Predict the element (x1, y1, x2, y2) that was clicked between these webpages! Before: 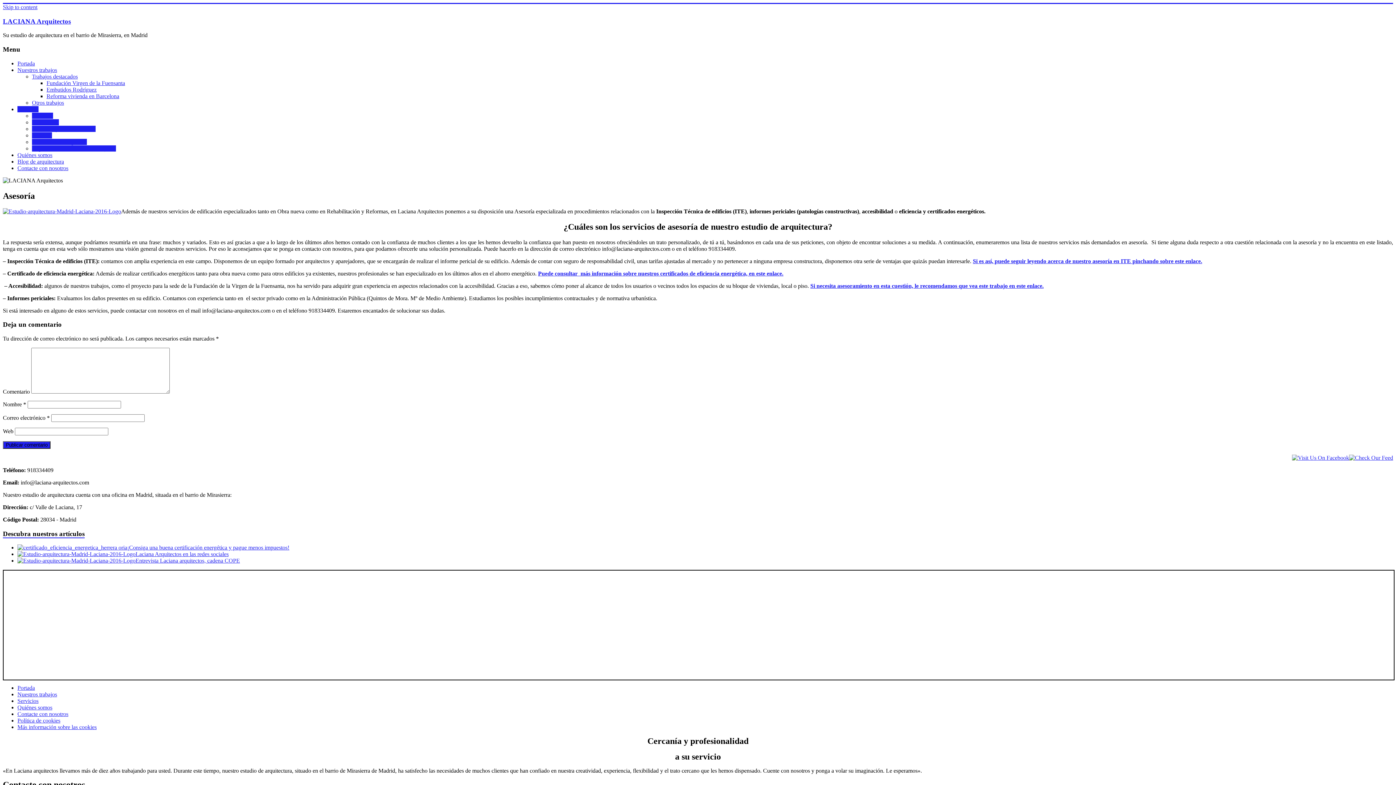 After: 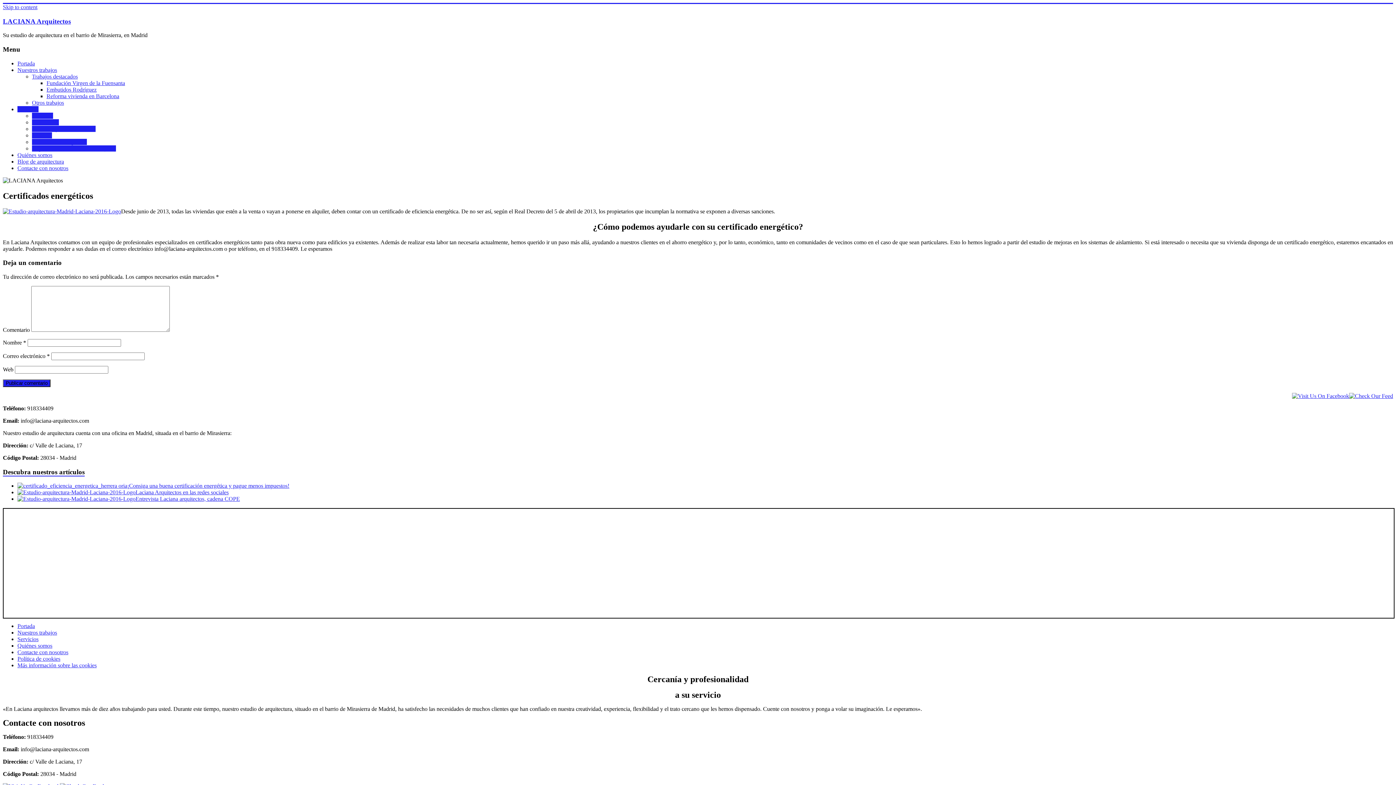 Action: label: Certificados energéticos bbox: (32, 138, 86, 145)